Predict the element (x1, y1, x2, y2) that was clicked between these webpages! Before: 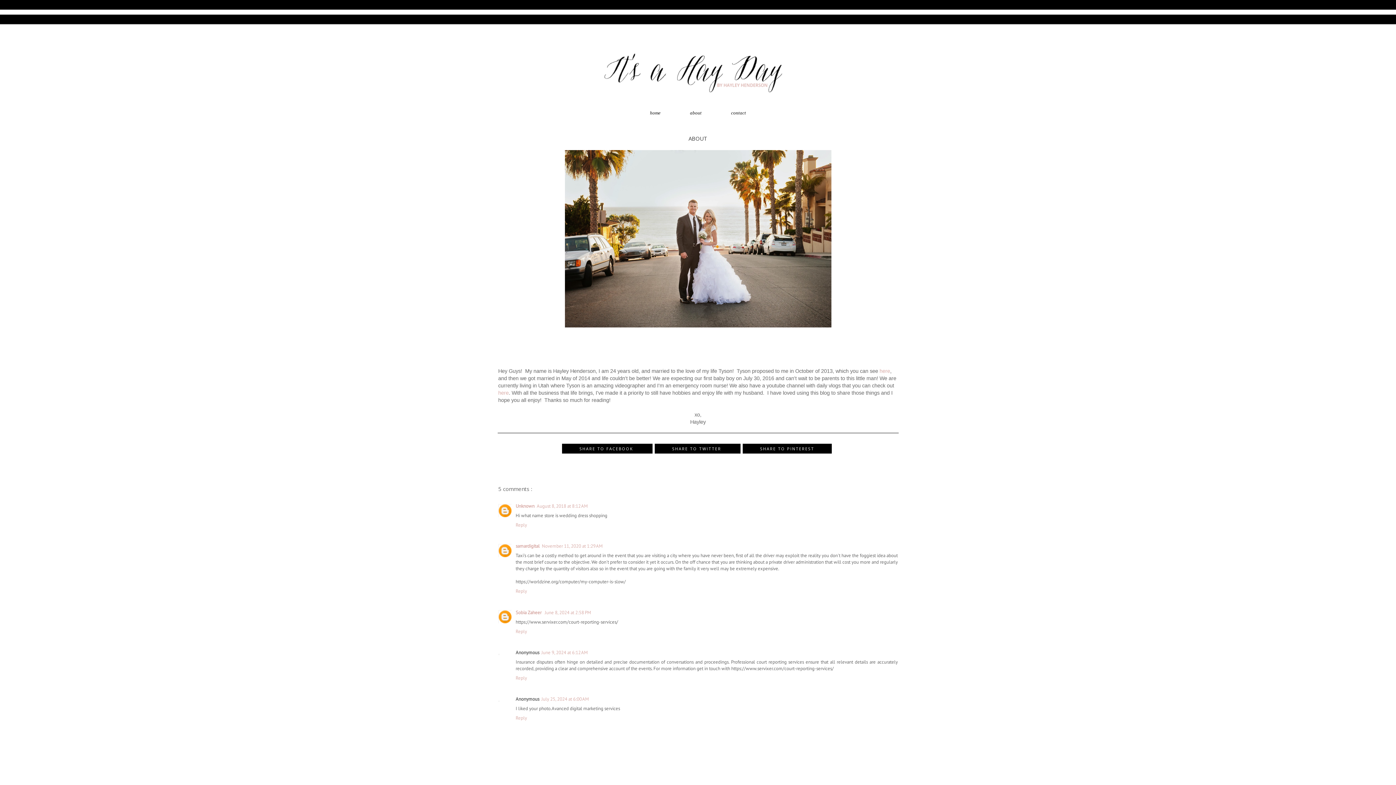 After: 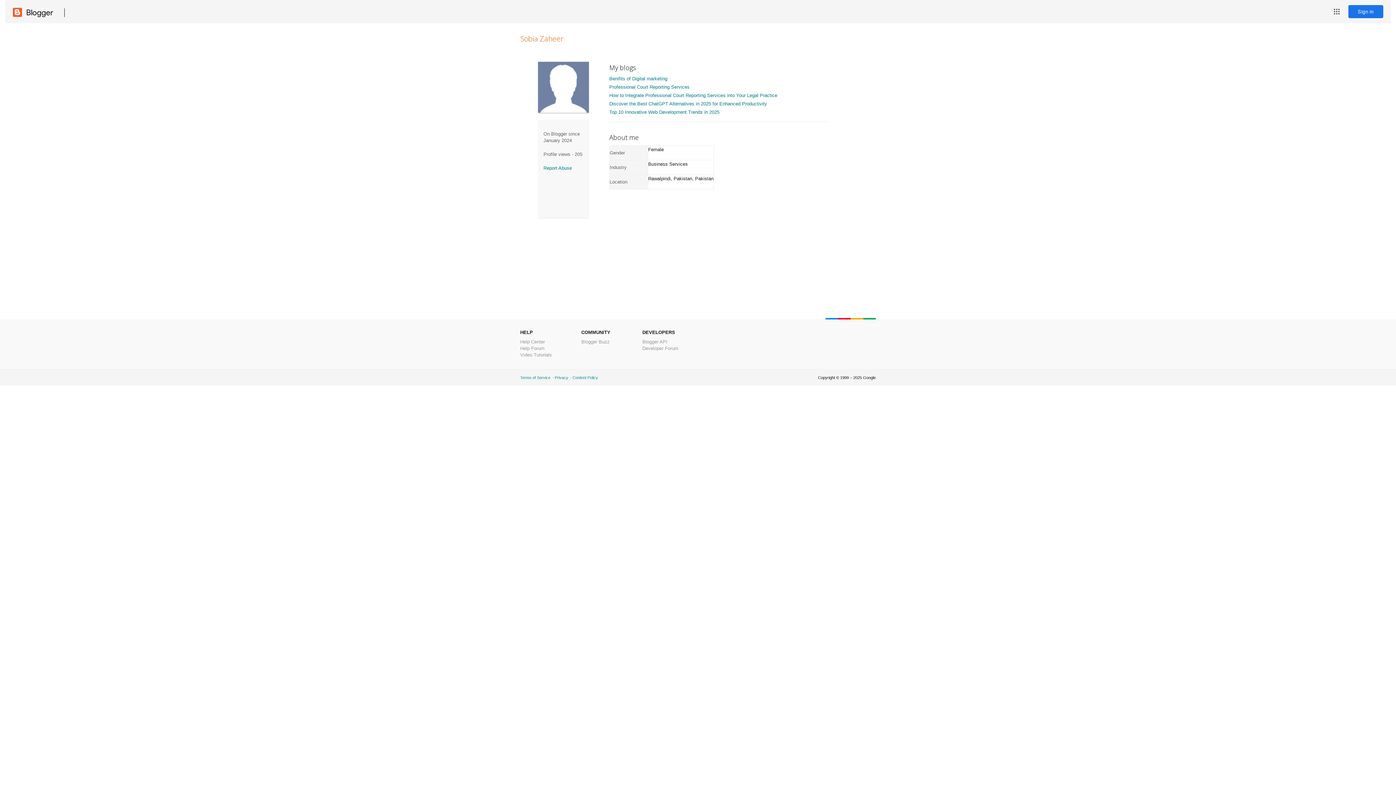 Action: label: Sobia Zaheer  bbox: (515, 609, 542, 615)